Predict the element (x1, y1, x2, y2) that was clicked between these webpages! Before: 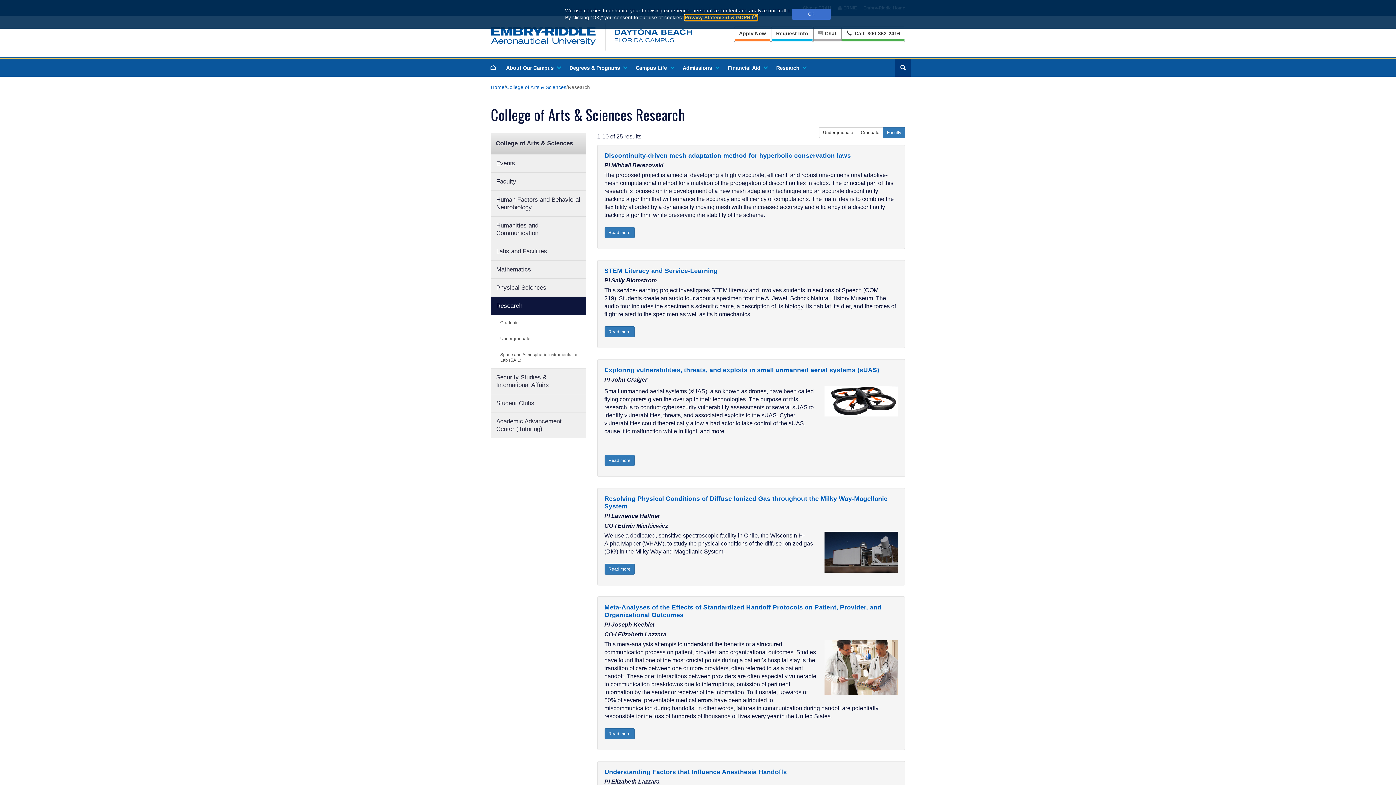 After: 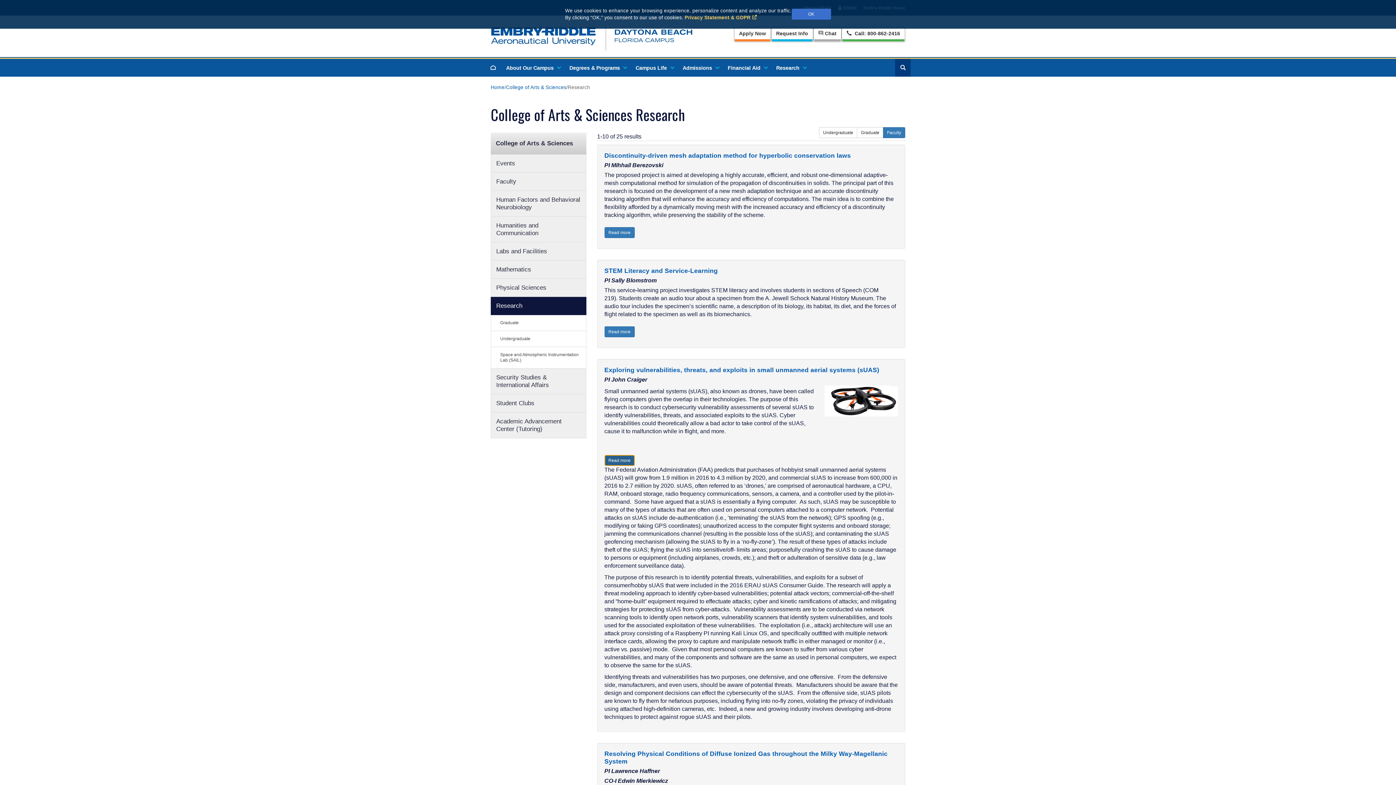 Action: label: Read more bbox: (604, 455, 634, 466)